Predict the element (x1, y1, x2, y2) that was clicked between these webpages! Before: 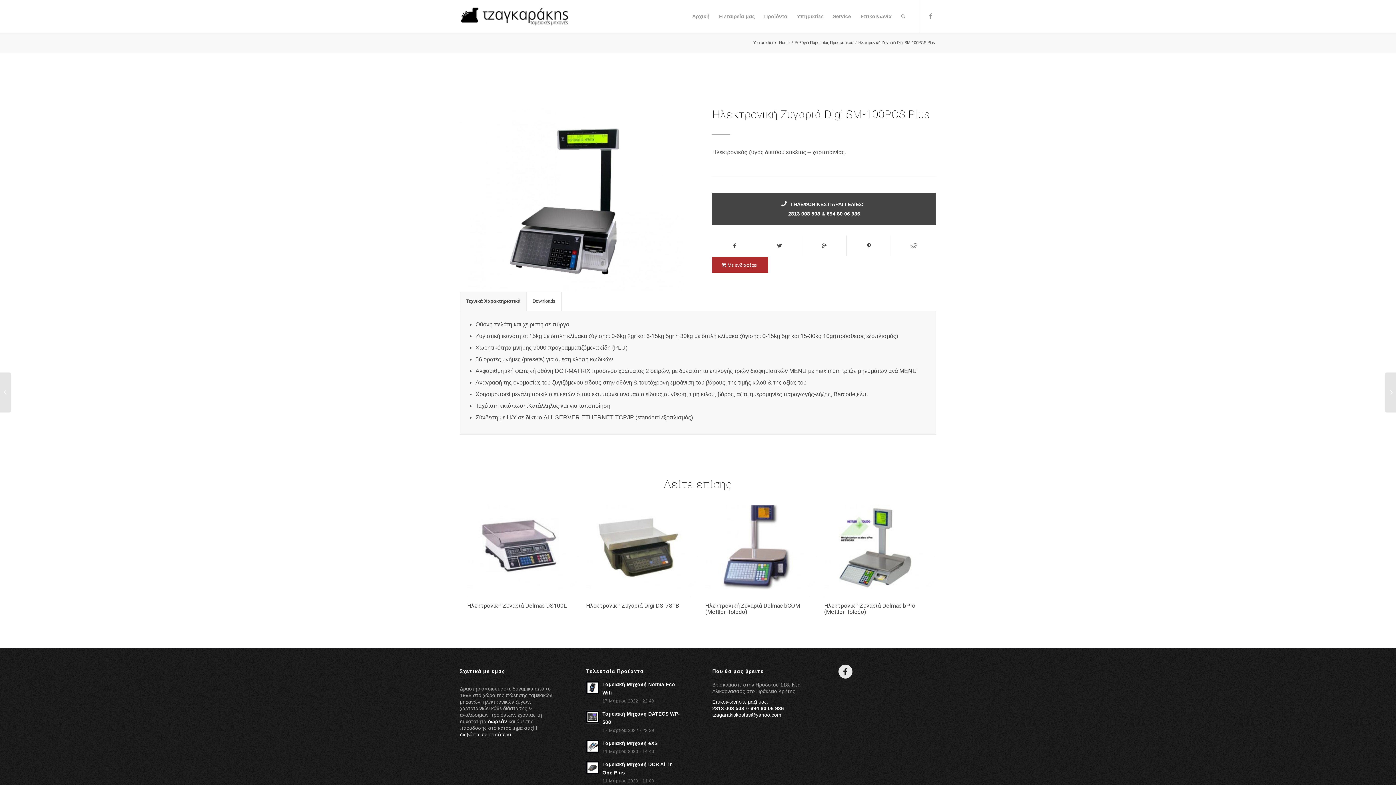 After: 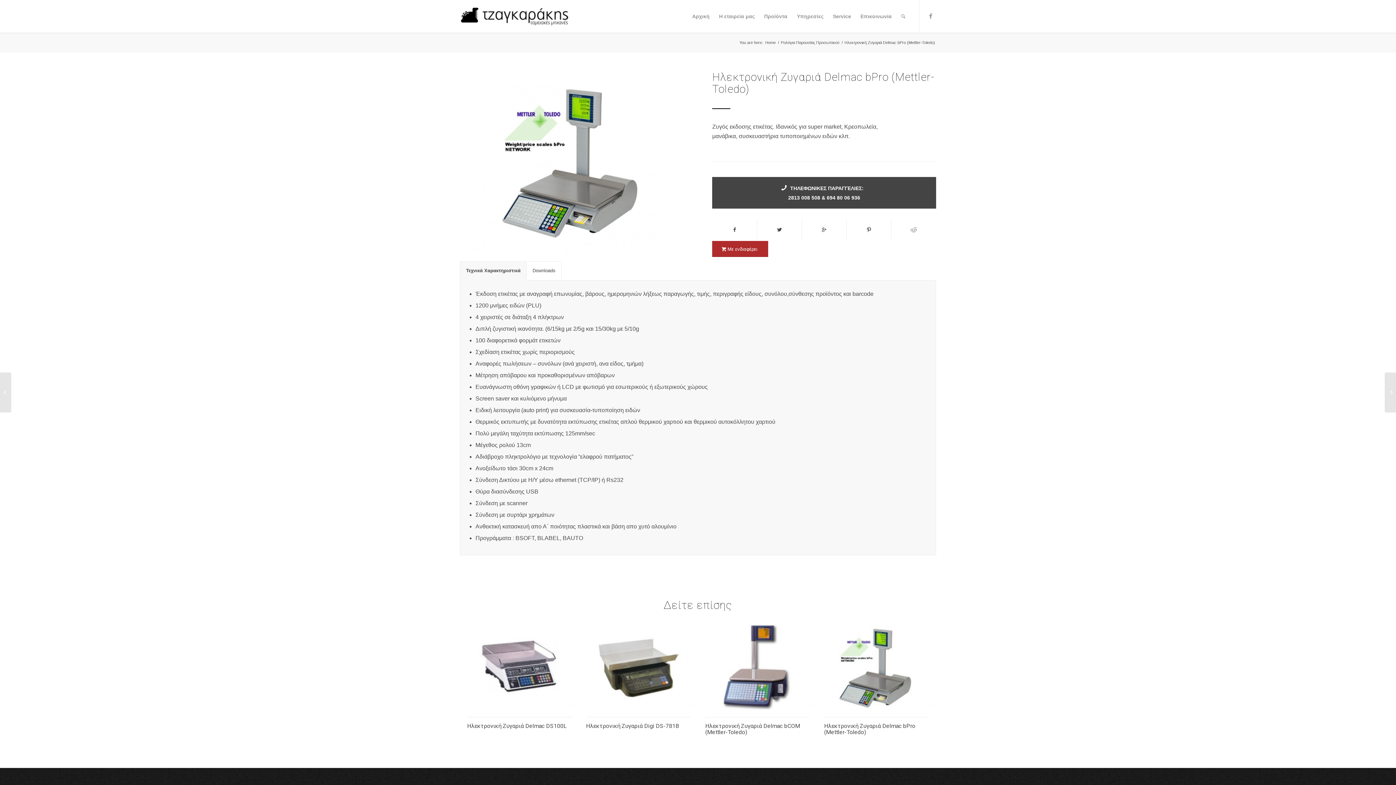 Action: bbox: (817, 505, 935, 589)